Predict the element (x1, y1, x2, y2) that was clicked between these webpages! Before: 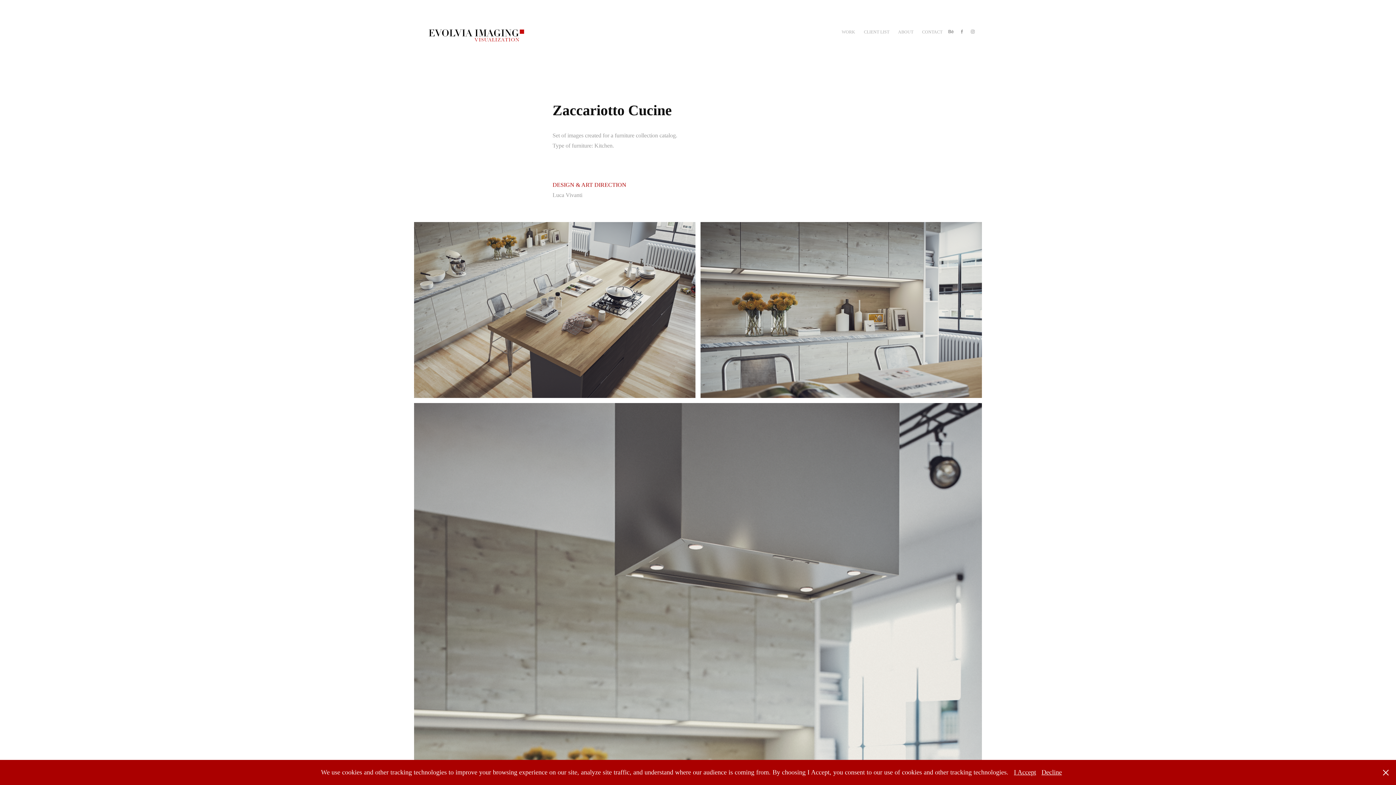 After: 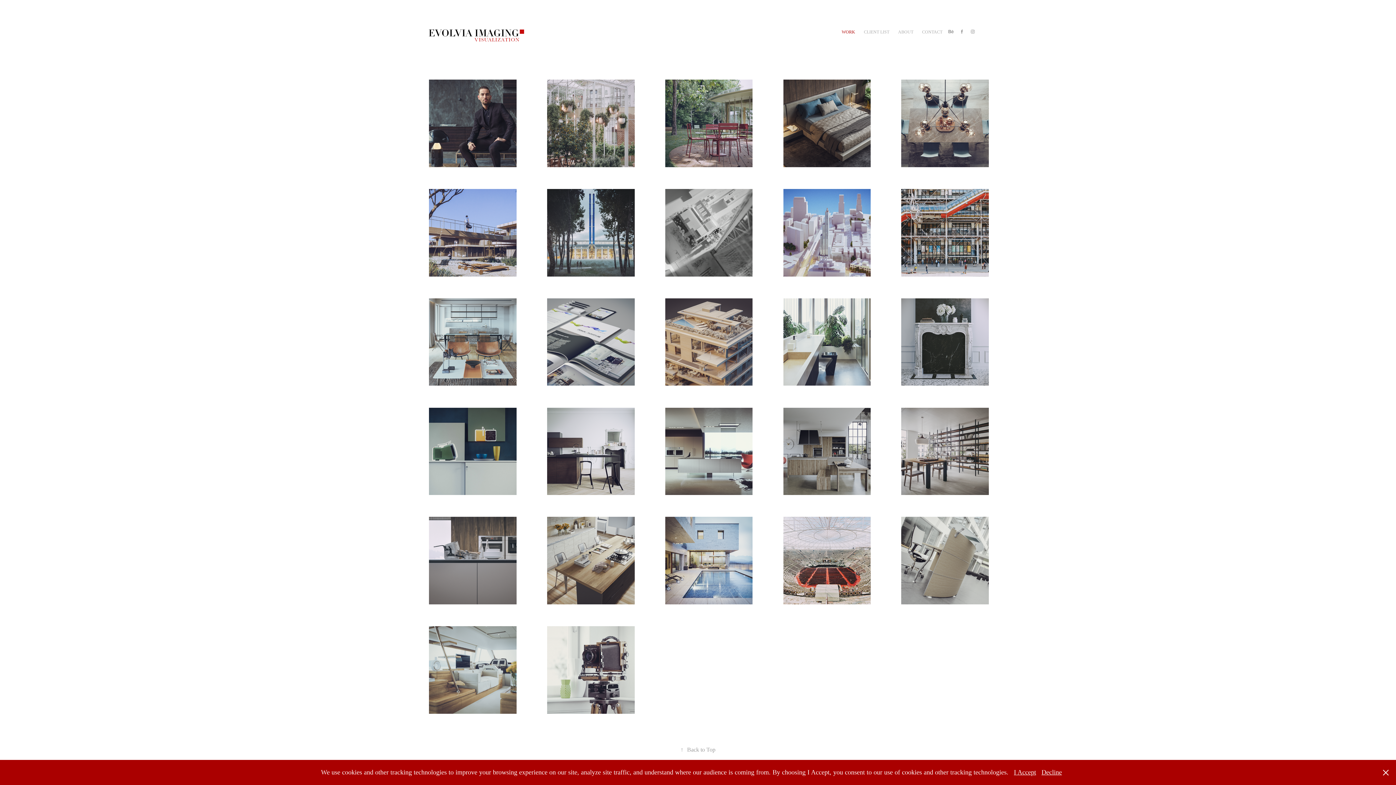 Action: bbox: (417, 16, 535, 52)